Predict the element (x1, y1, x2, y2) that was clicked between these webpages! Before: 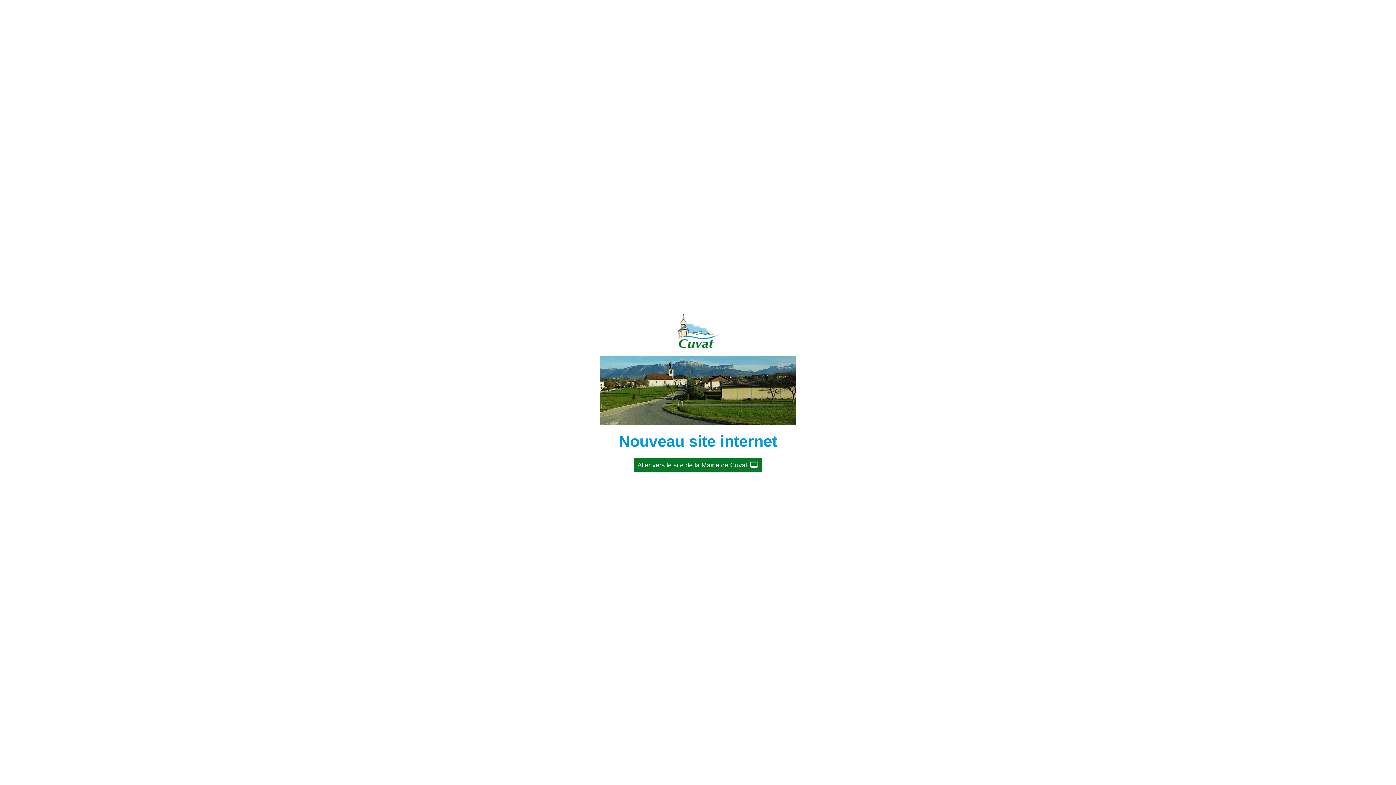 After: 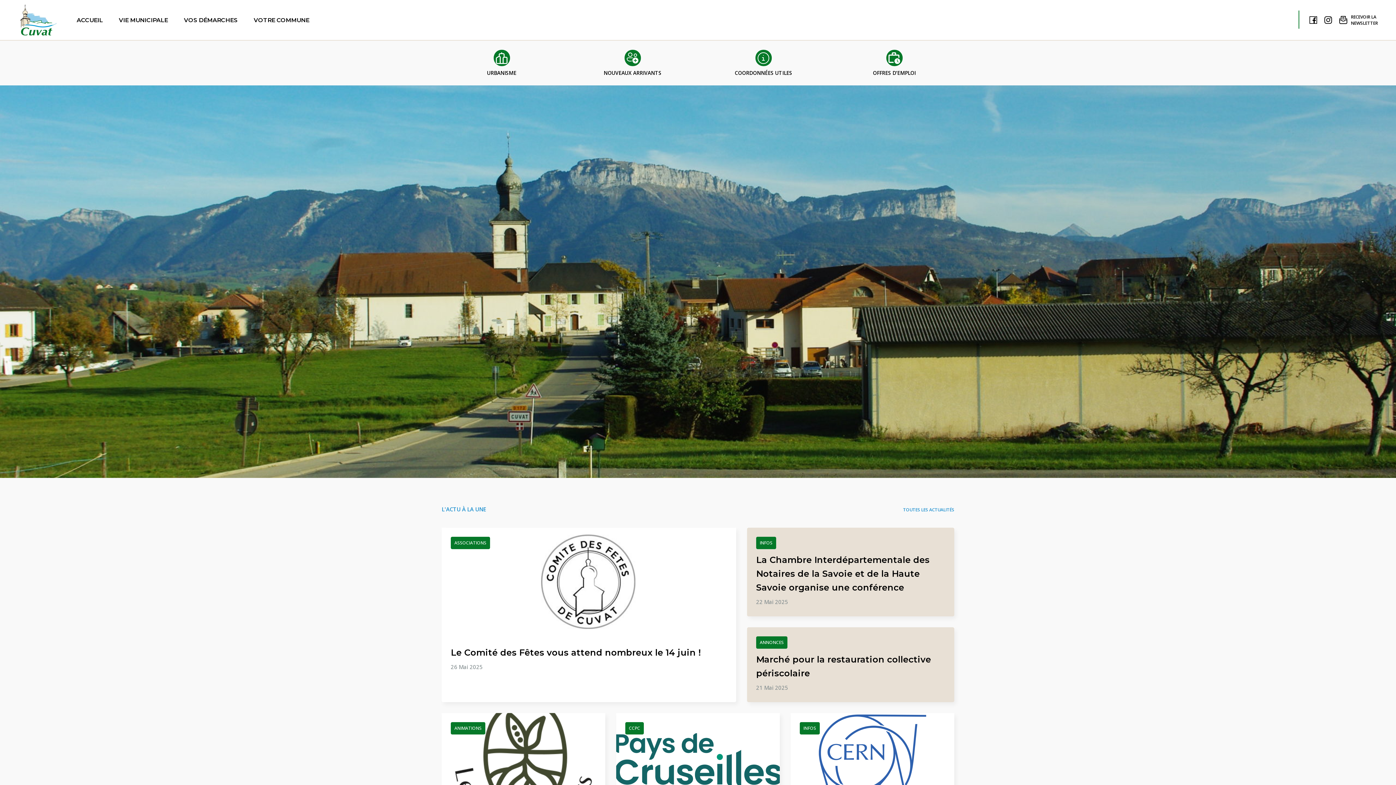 Action: bbox: (634, 458, 762, 472) label: Aller vers le site de la Mairie de Cuvat